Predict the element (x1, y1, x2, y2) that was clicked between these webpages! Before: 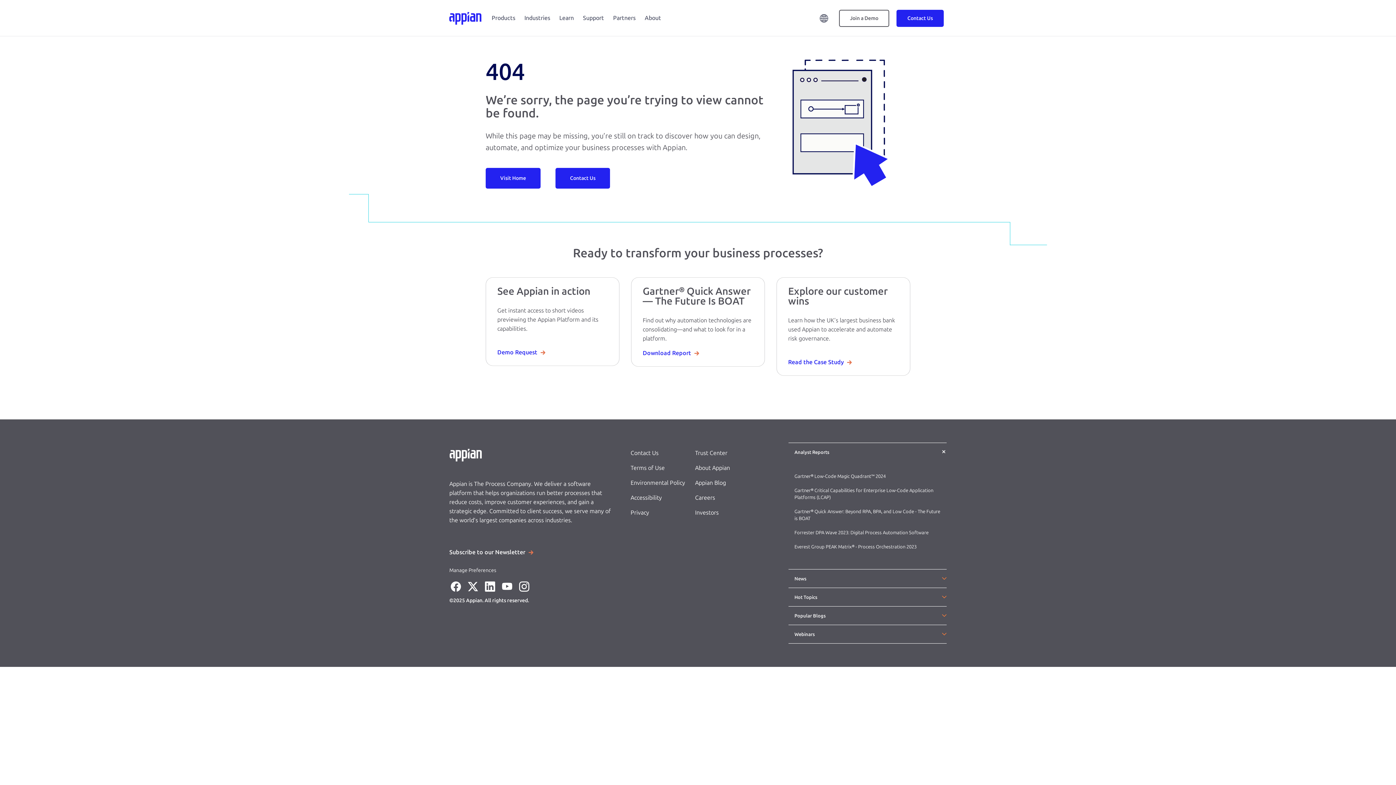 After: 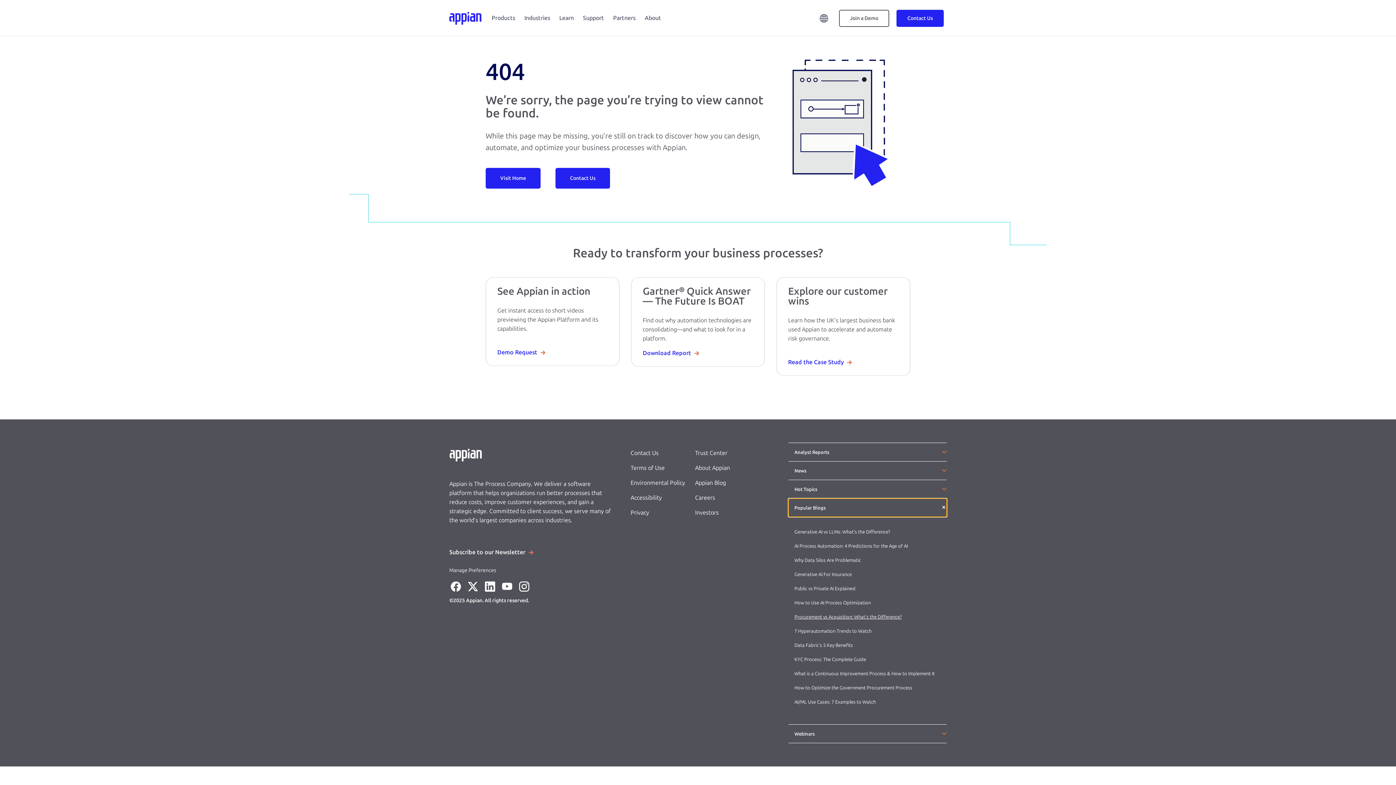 Action: label: Popular Blogs bbox: (788, 607, 946, 625)